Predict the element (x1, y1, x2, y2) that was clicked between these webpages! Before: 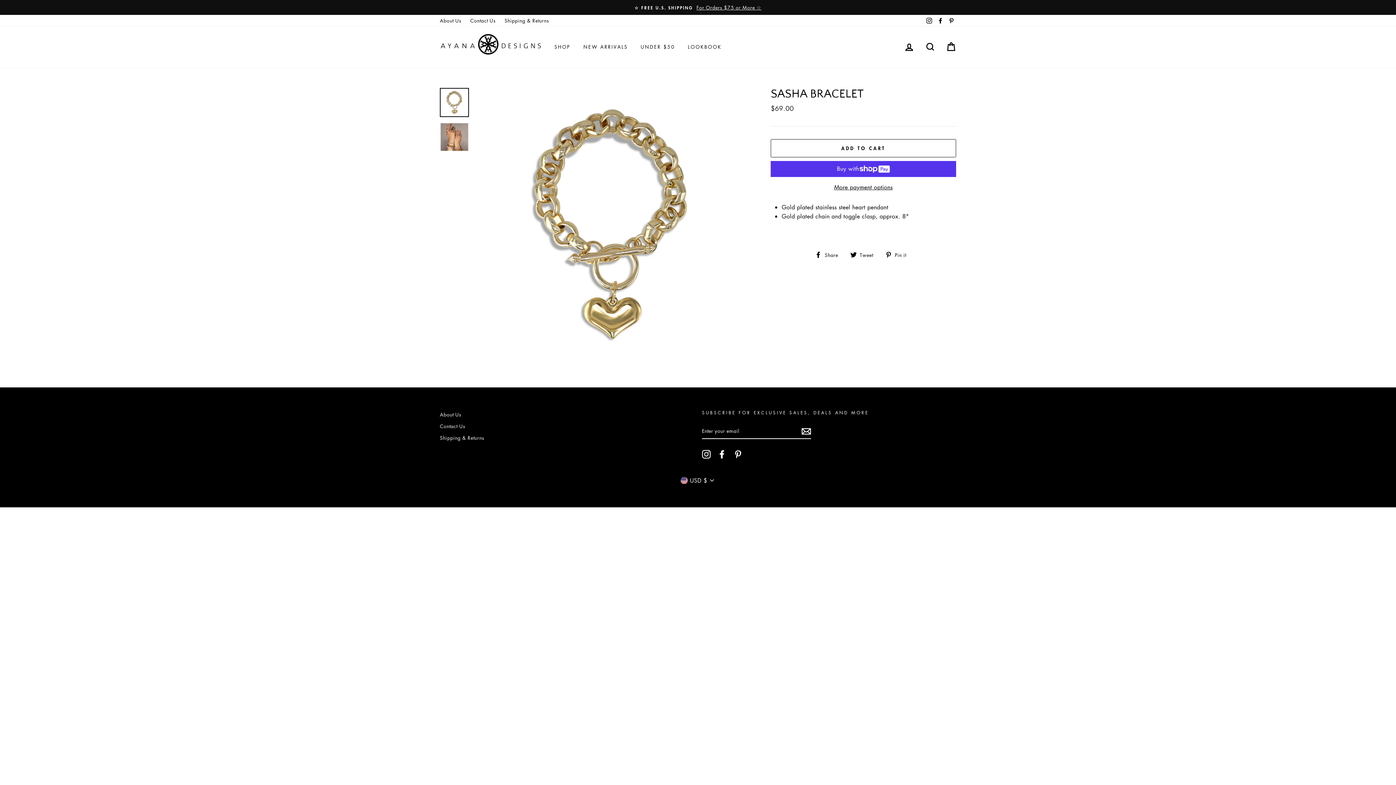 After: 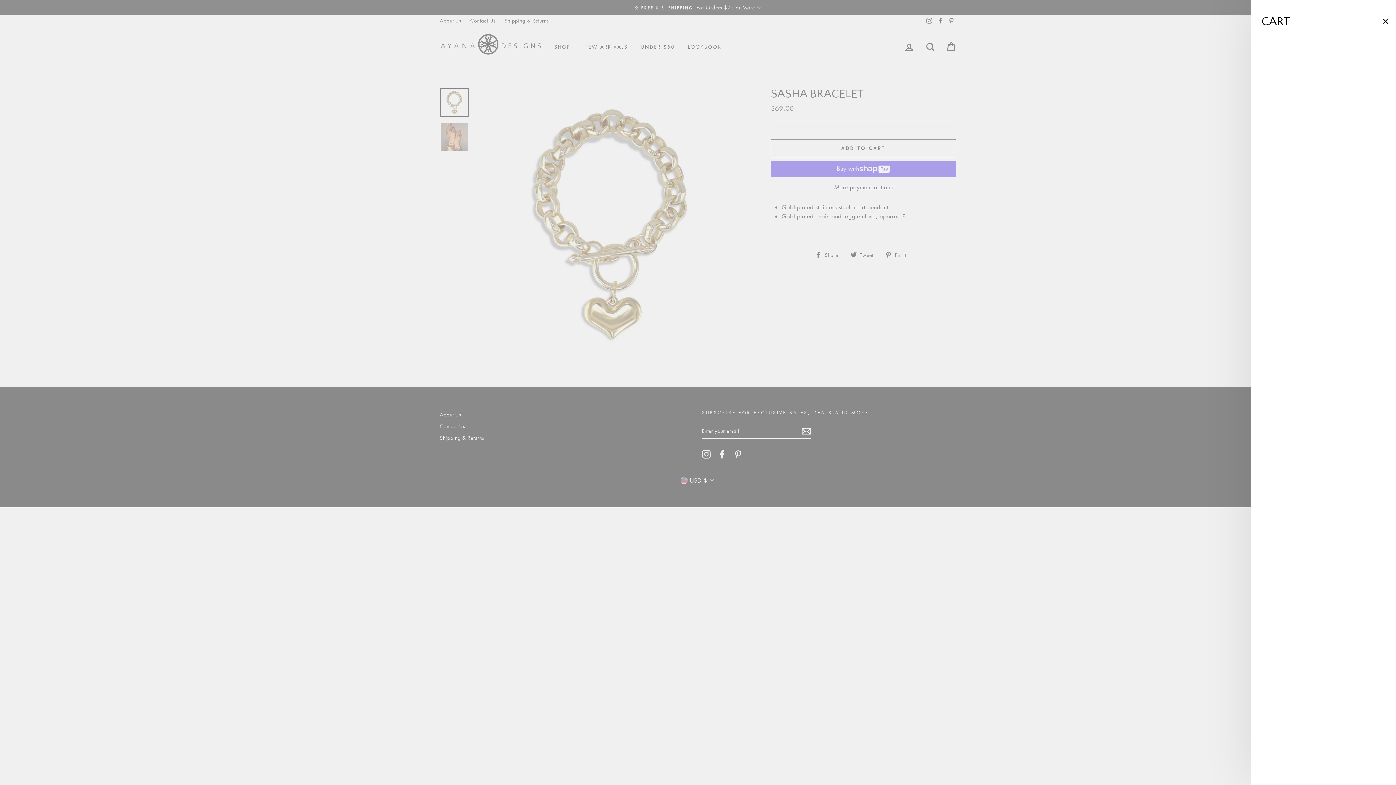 Action: bbox: (941, 39, 960, 54) label: CART